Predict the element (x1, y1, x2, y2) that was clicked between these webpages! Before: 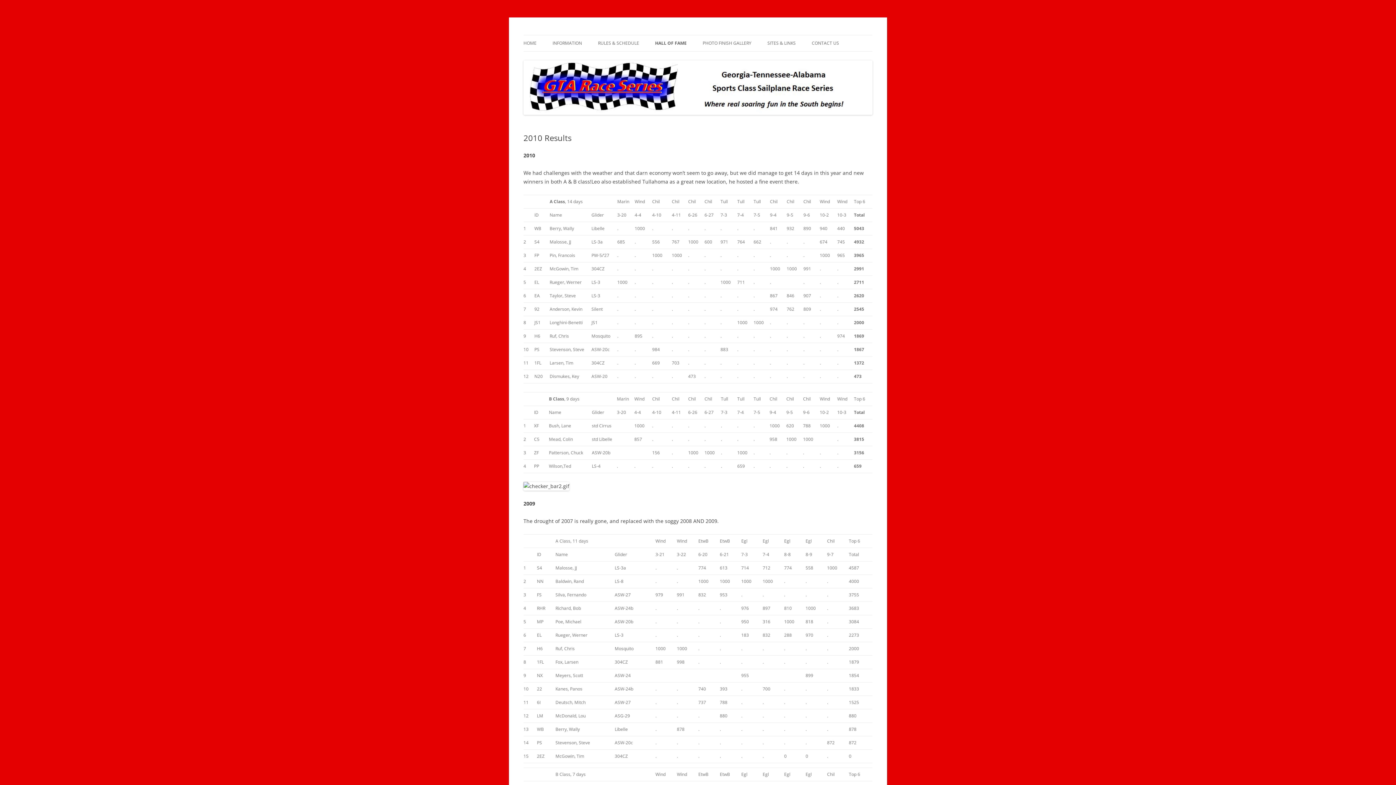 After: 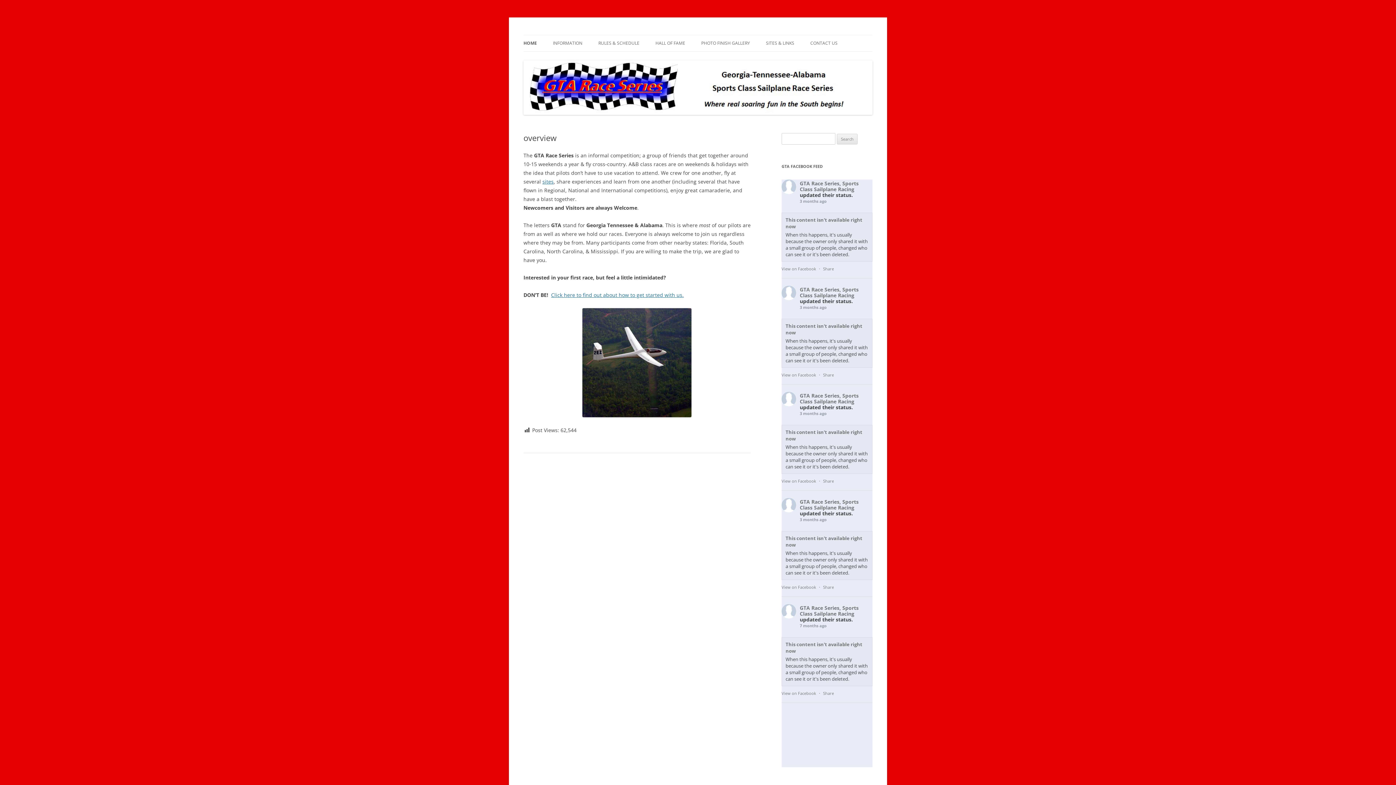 Action: bbox: (523, 109, 872, 116)